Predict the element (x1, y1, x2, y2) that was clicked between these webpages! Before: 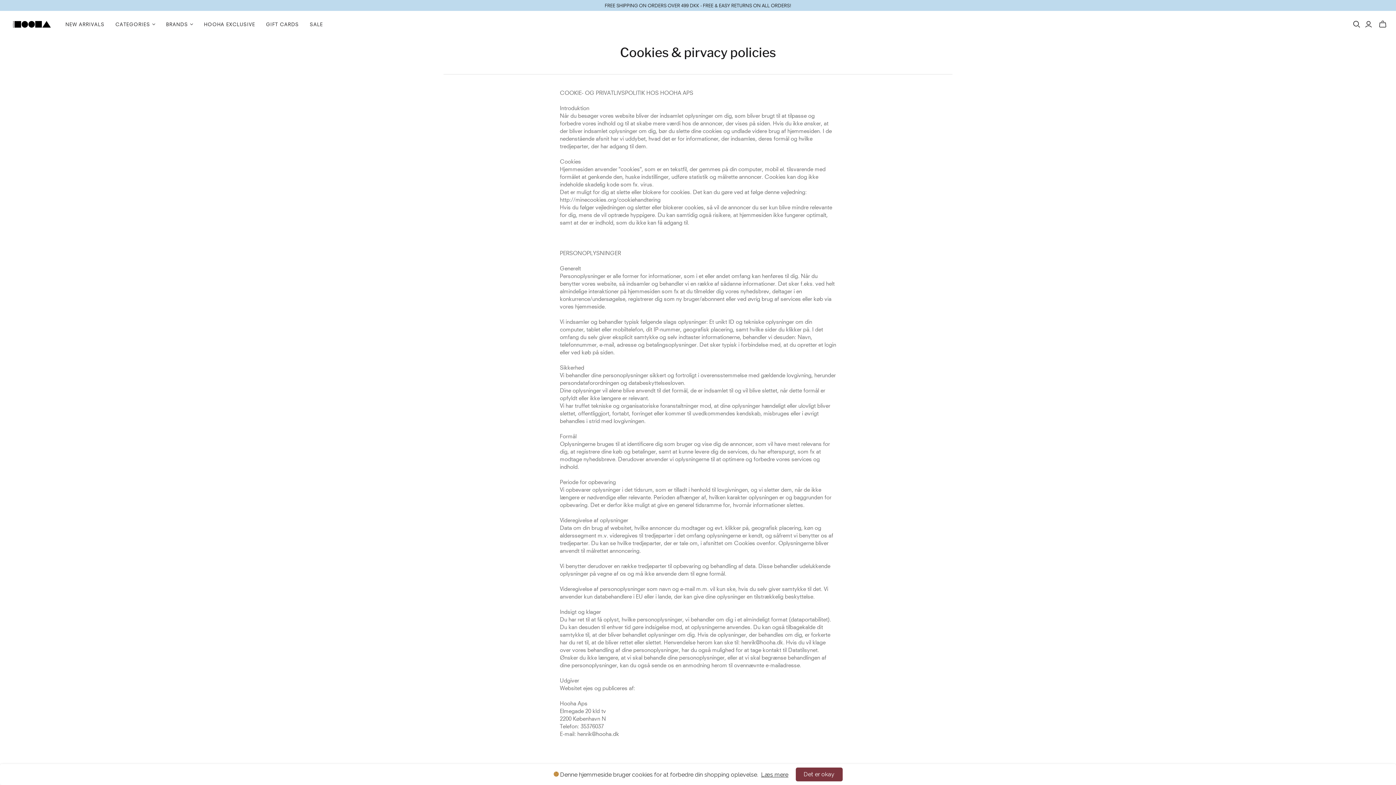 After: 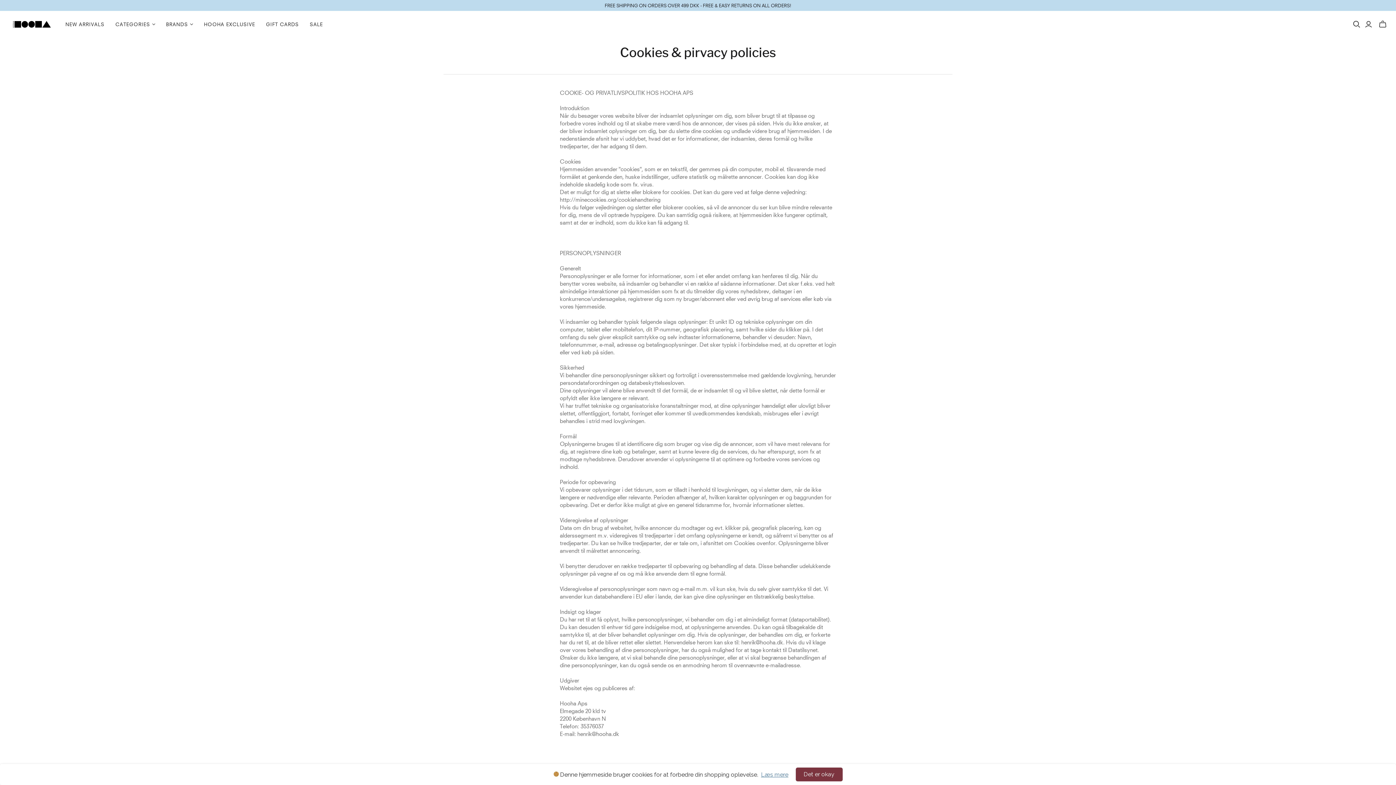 Action: label: Læs mere bbox: (761, 771, 788, 778)